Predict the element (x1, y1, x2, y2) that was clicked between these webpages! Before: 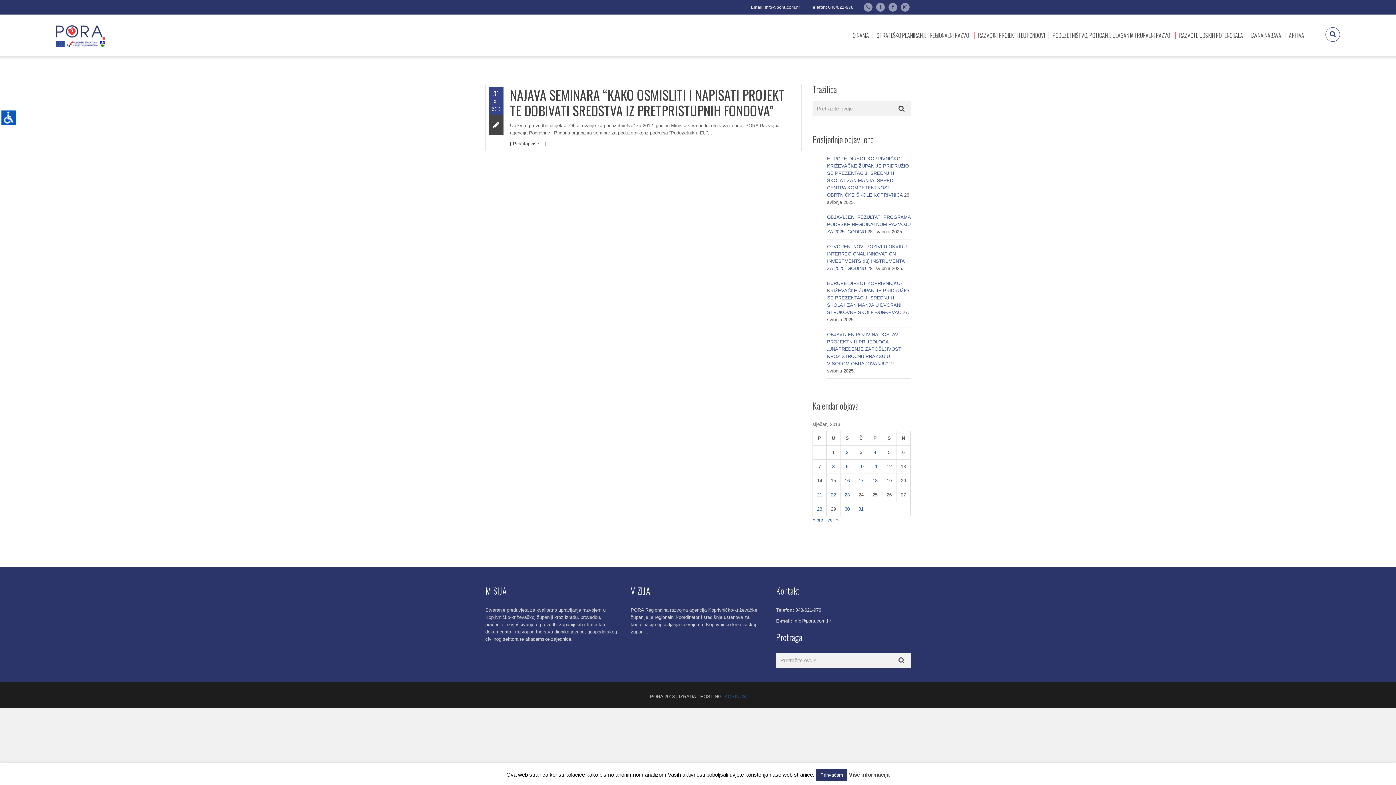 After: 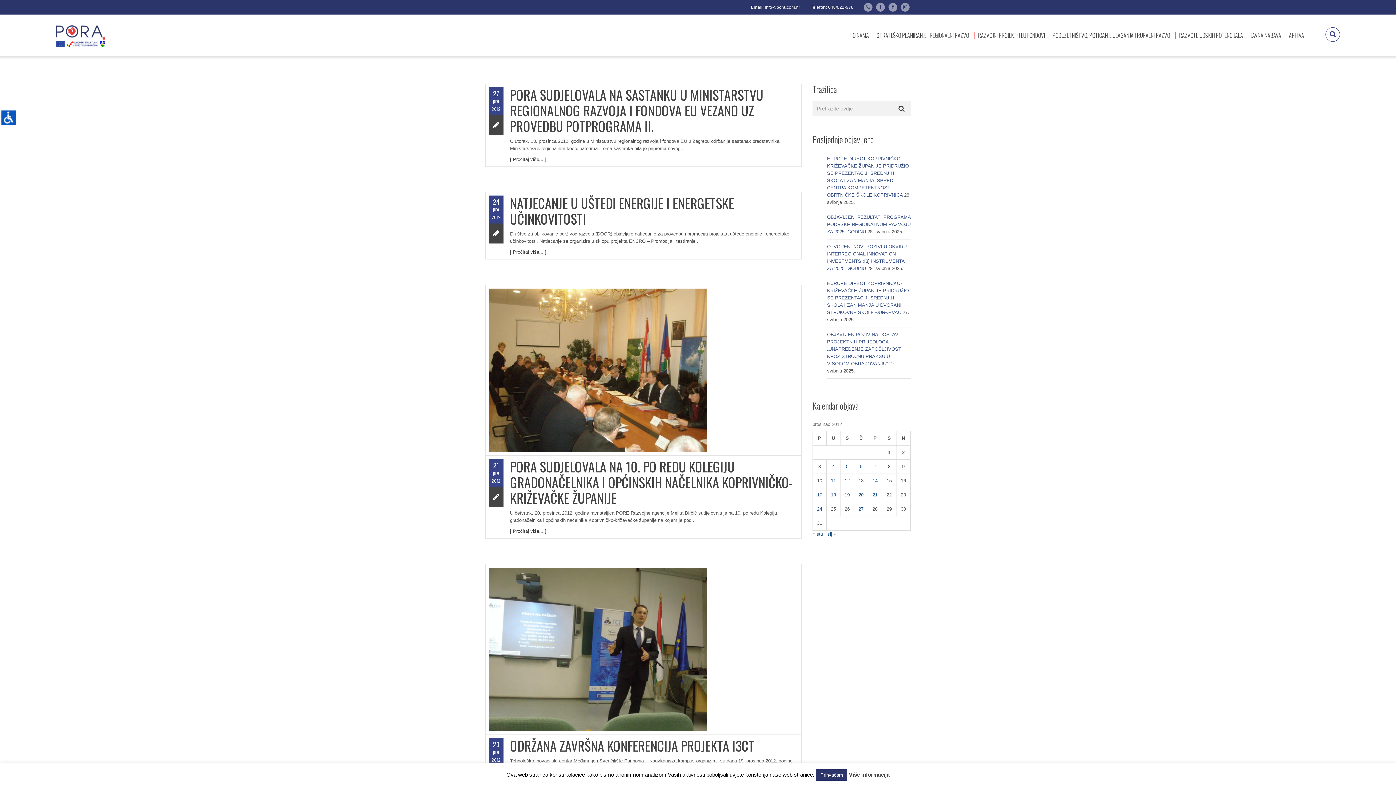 Action: label: « pro bbox: (812, 517, 823, 522)